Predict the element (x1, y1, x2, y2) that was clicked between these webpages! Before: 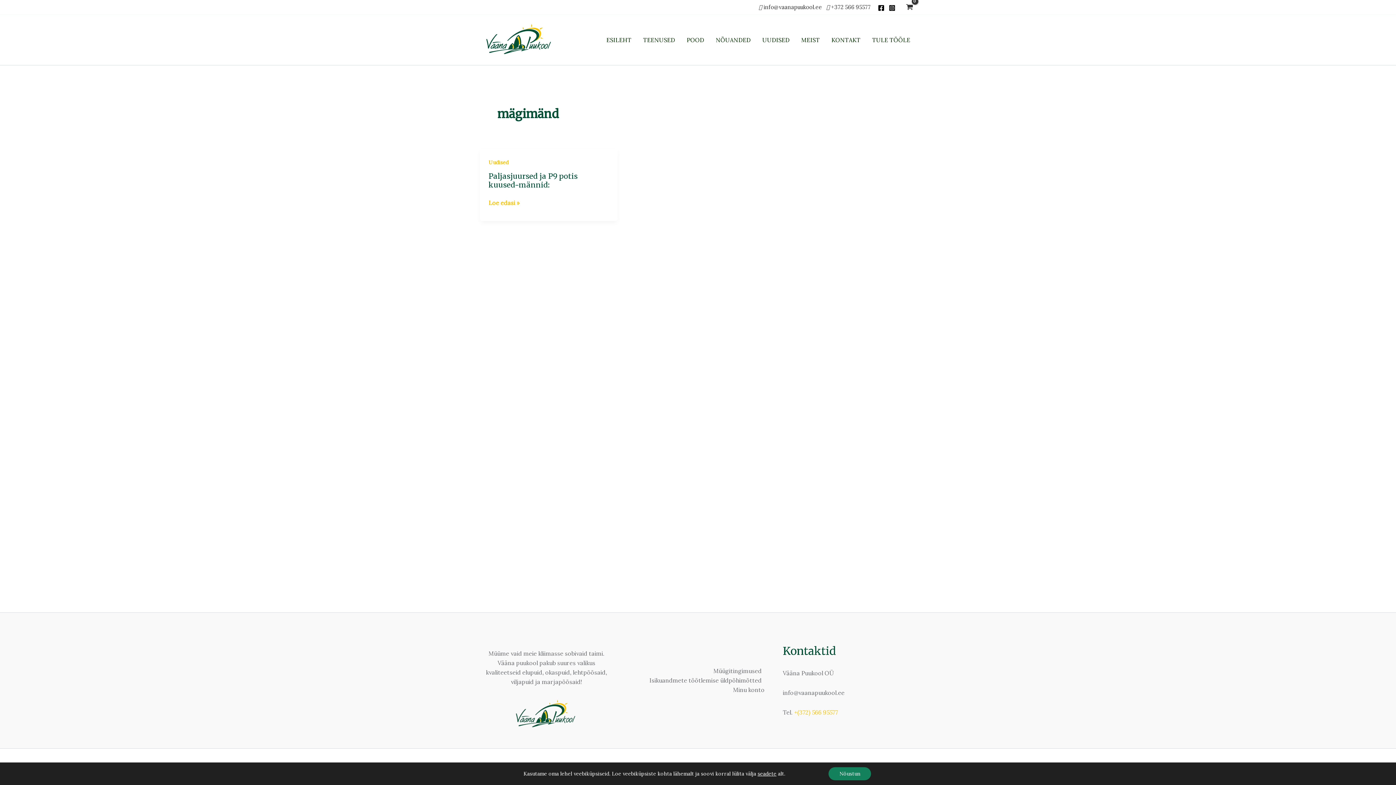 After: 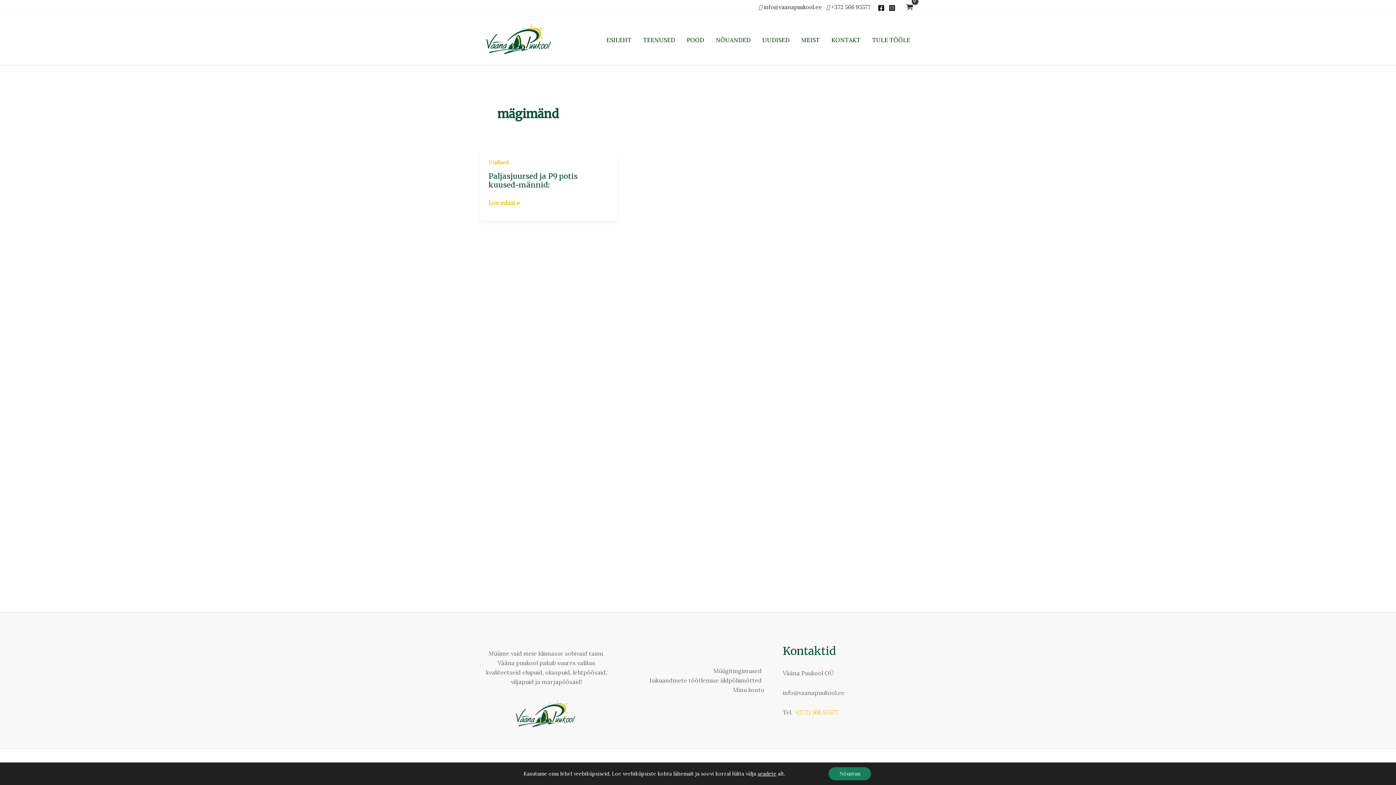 Action: bbox: (889, 4, 895, 11) label: Instagram